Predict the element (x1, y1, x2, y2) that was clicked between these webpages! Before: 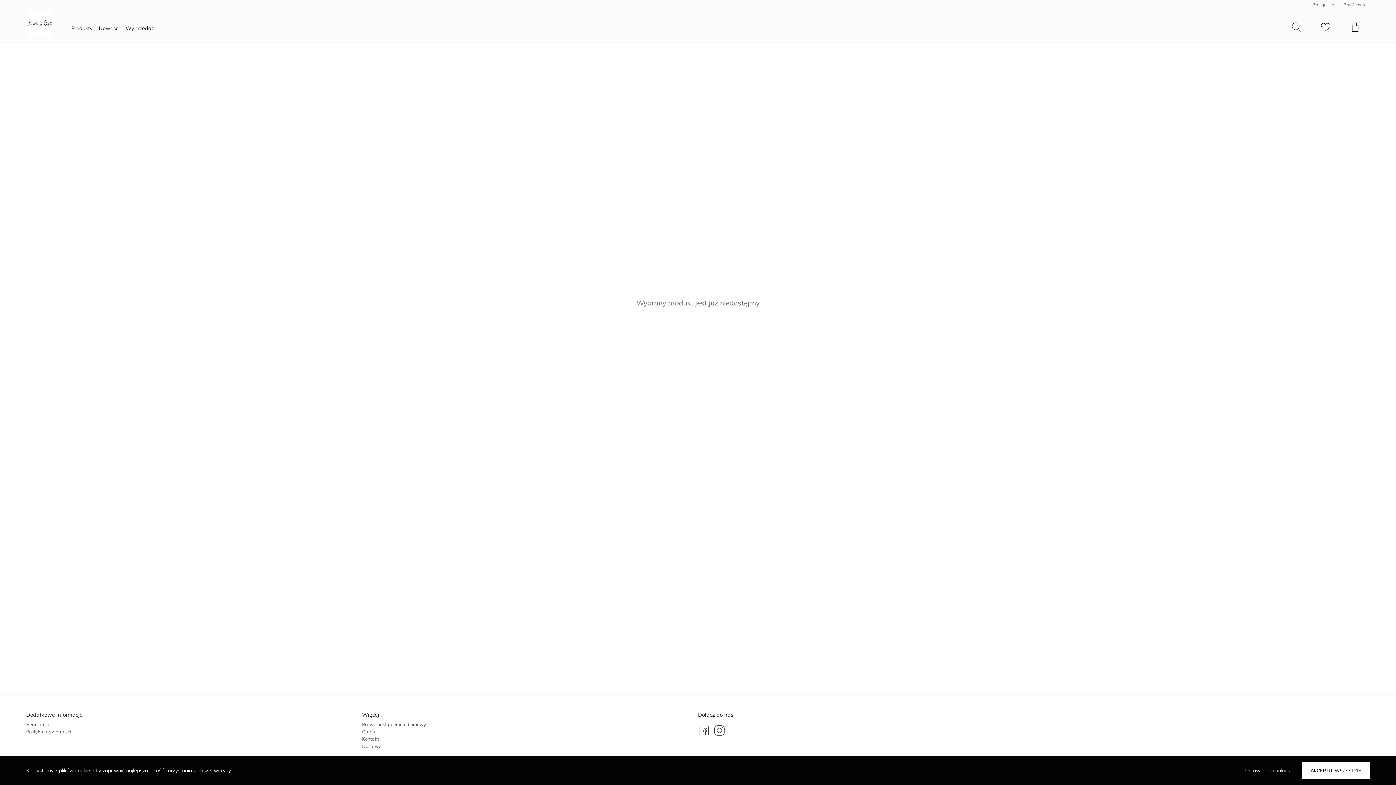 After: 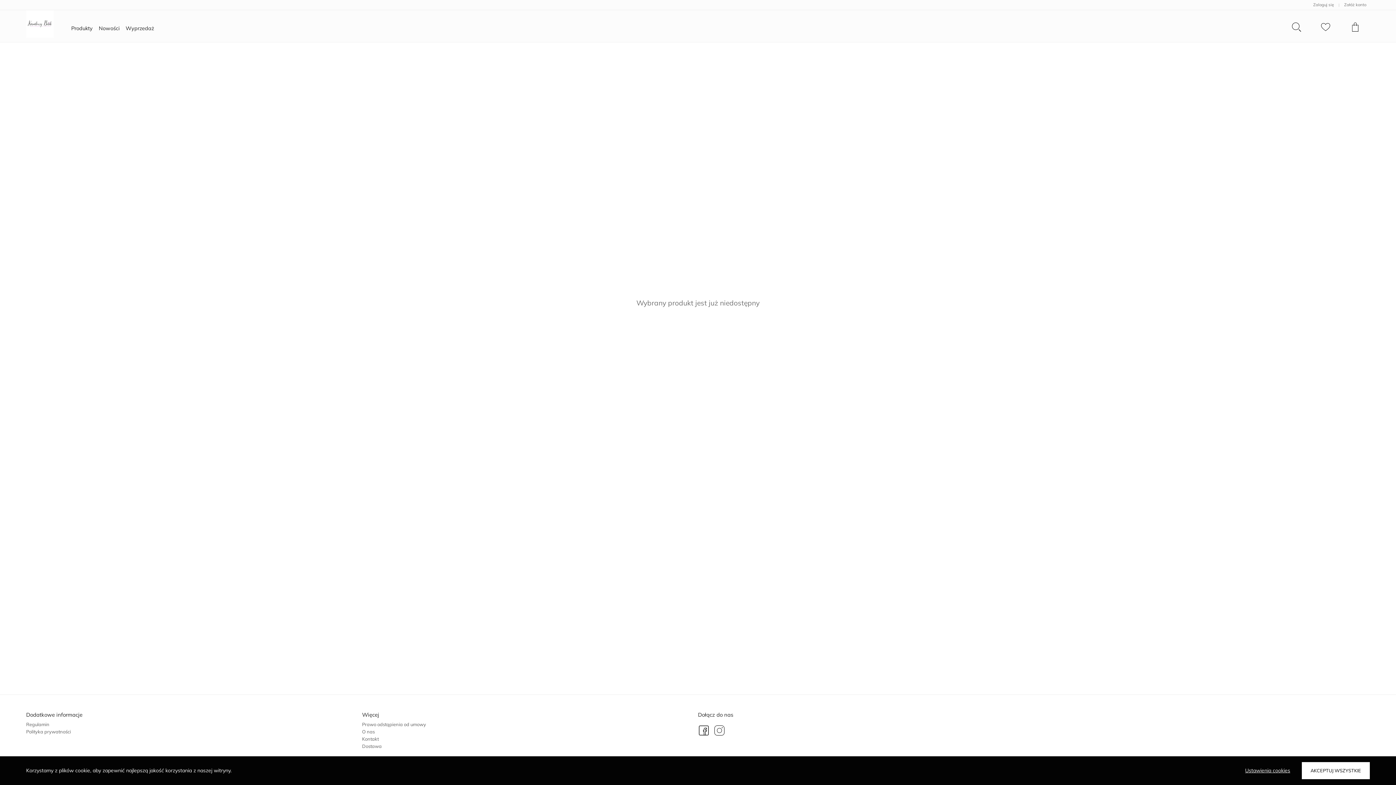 Action: bbox: (698, 731, 713, 737) label:  